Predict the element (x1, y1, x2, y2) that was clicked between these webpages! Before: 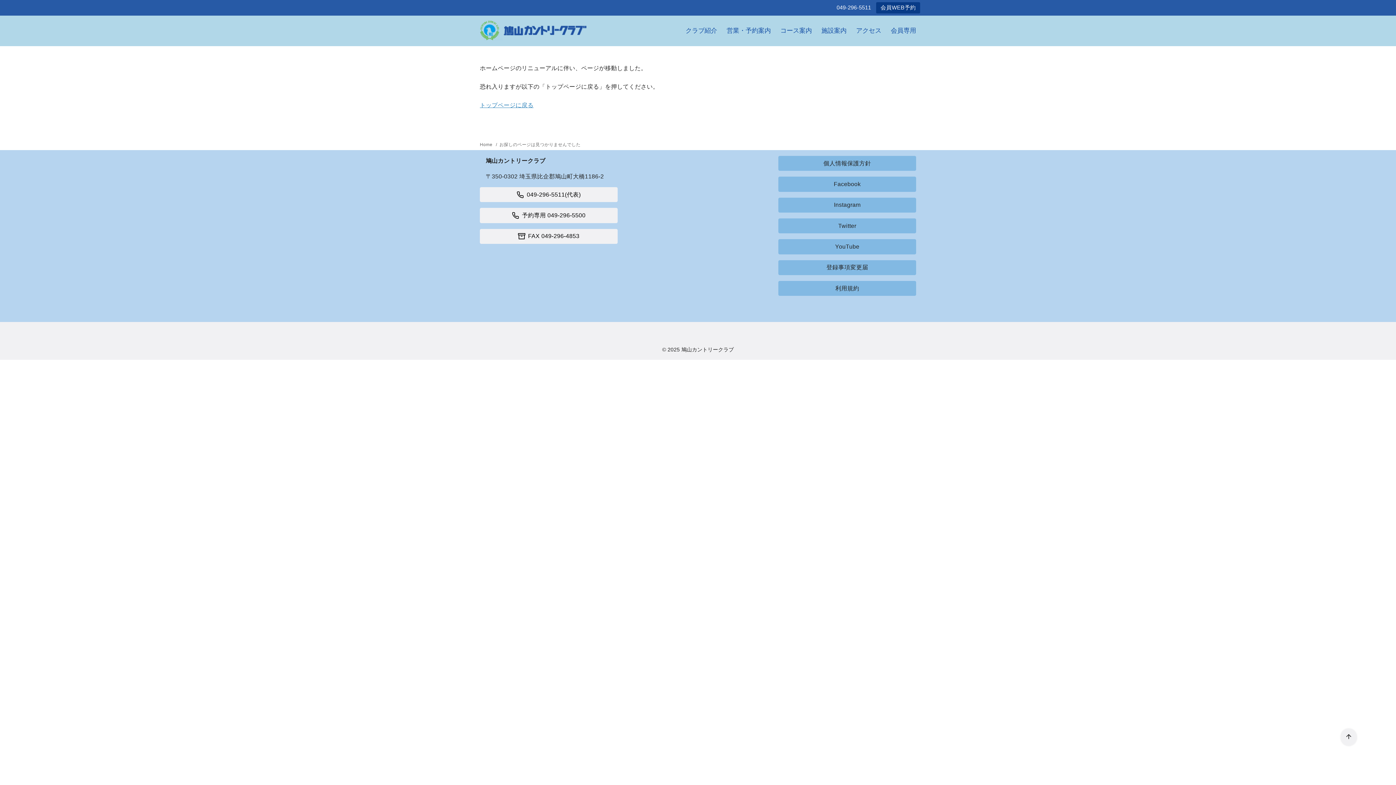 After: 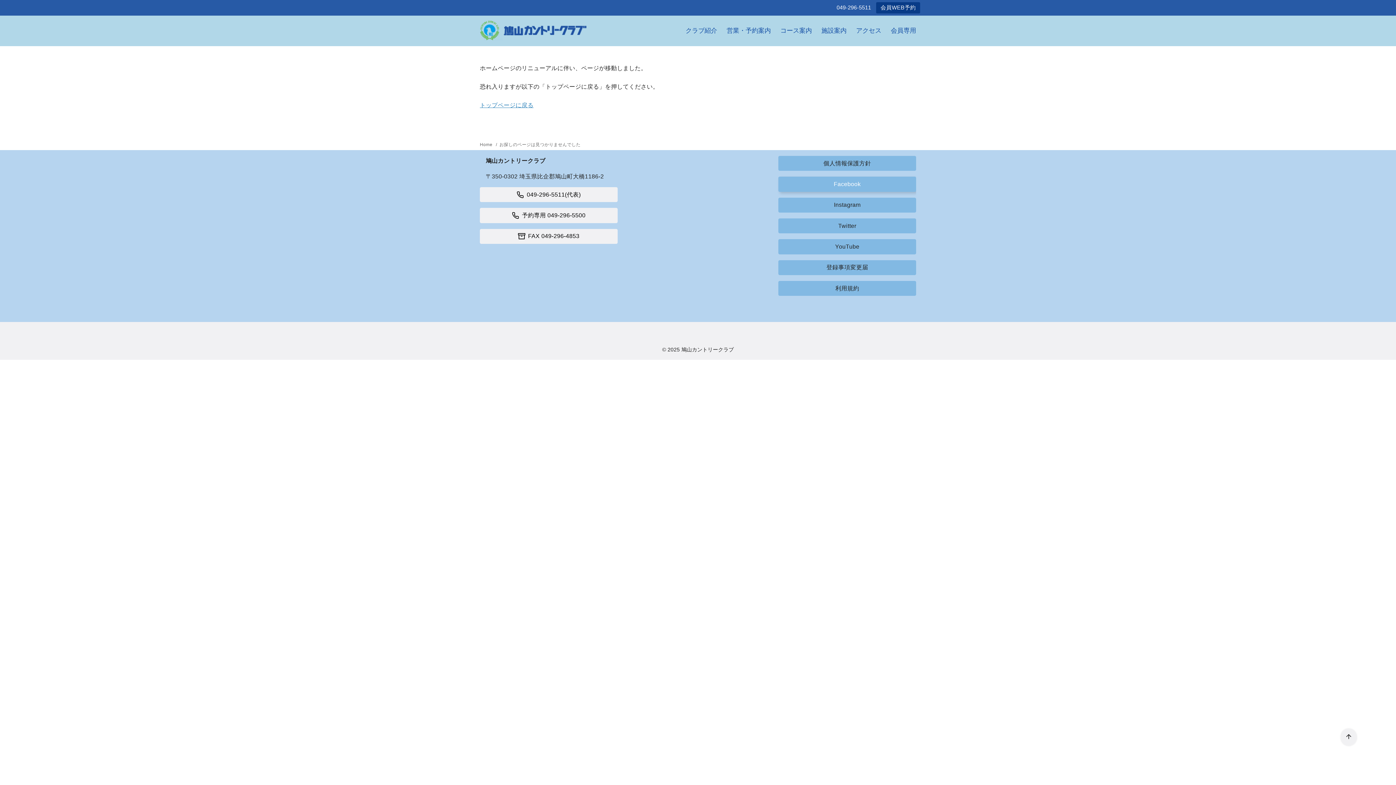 Action: label: Facebook bbox: (778, 176, 916, 191)